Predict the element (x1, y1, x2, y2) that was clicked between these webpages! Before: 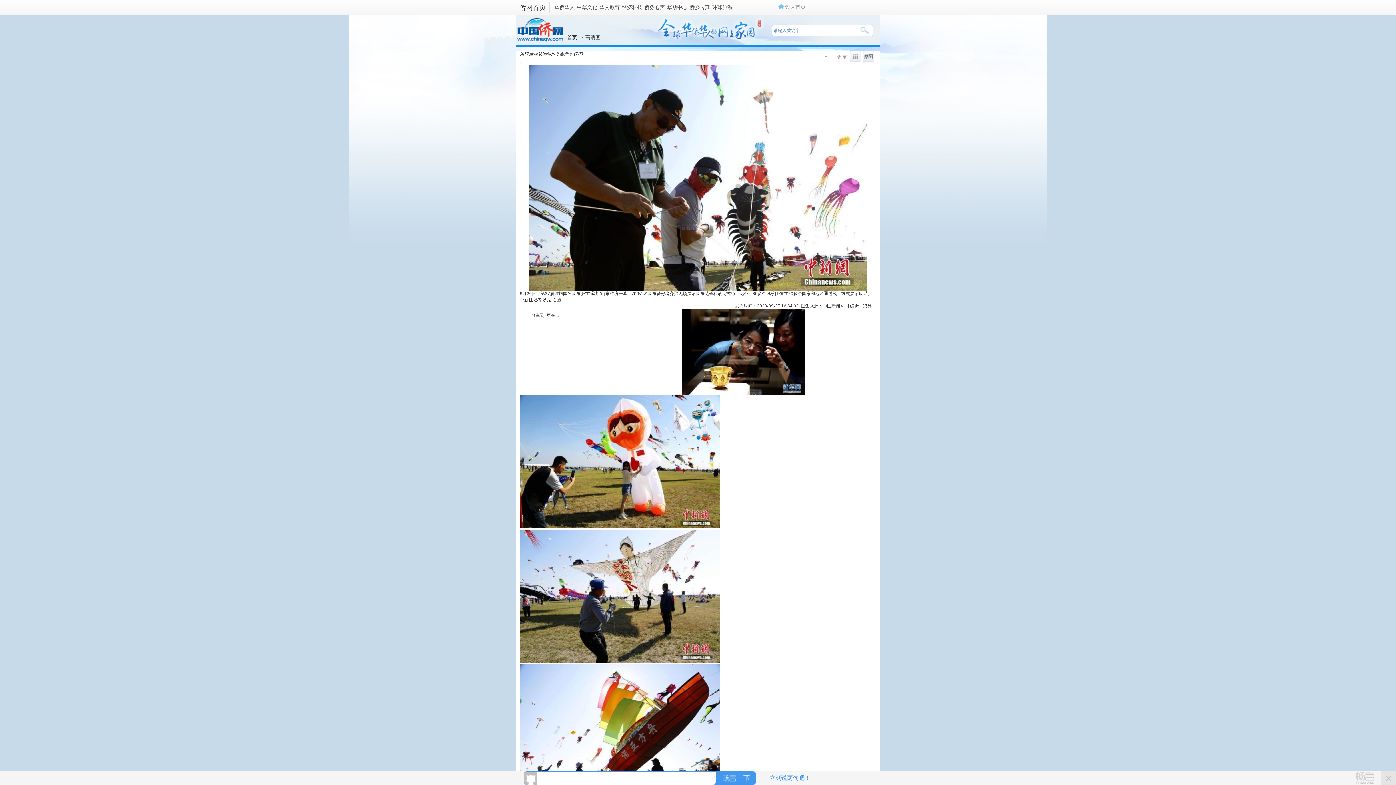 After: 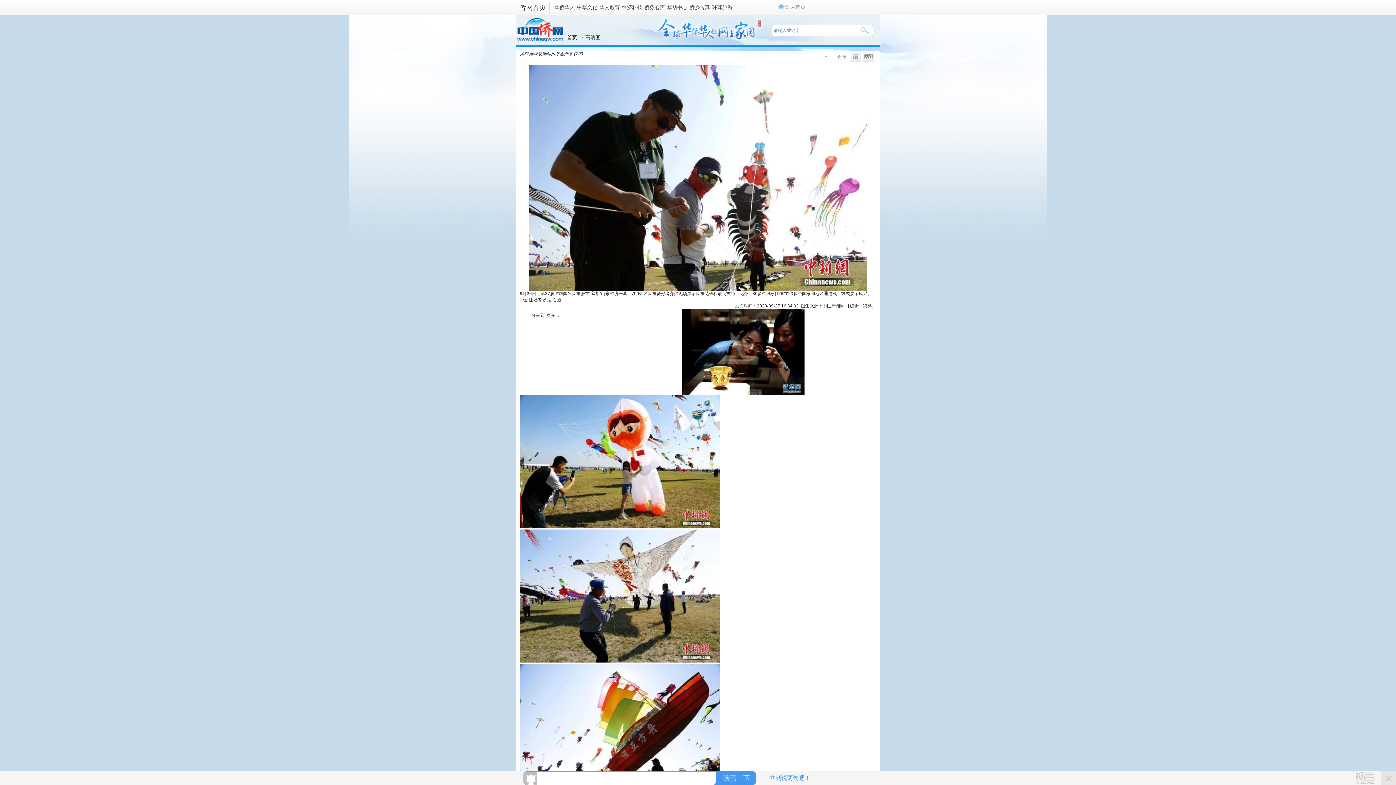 Action: bbox: (682, 391, 804, 396)